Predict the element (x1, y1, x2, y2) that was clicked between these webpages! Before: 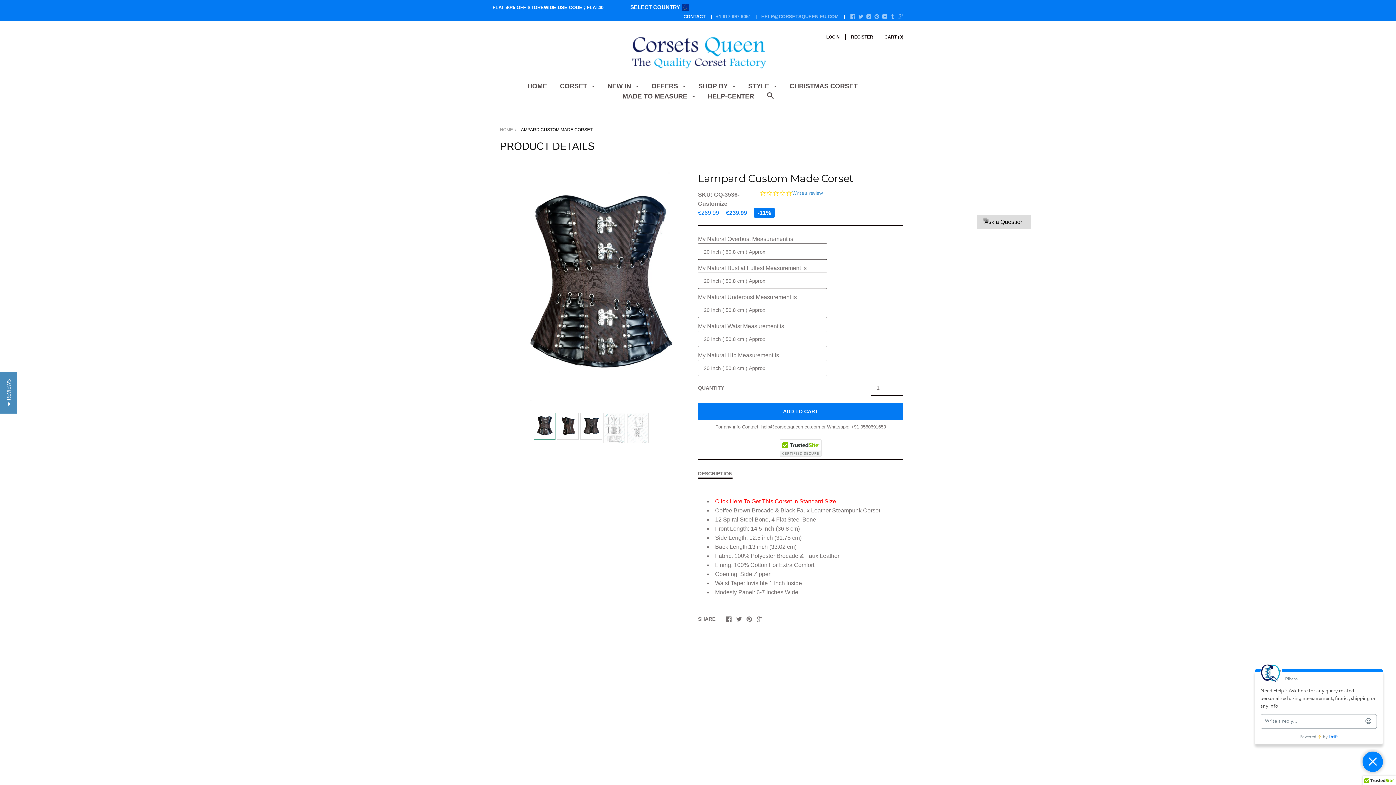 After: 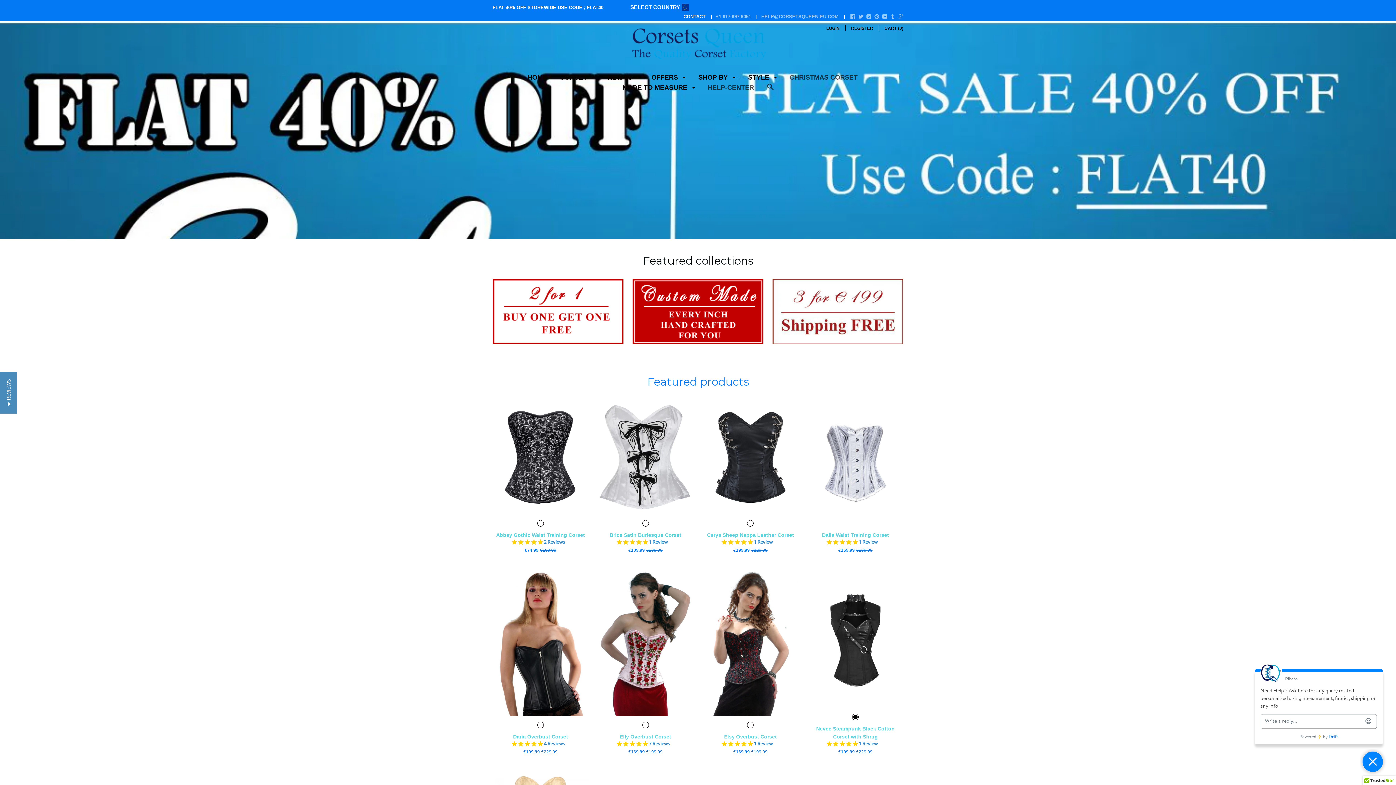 Action: label: SHOP BY  bbox: (698, 82, 735, 95)